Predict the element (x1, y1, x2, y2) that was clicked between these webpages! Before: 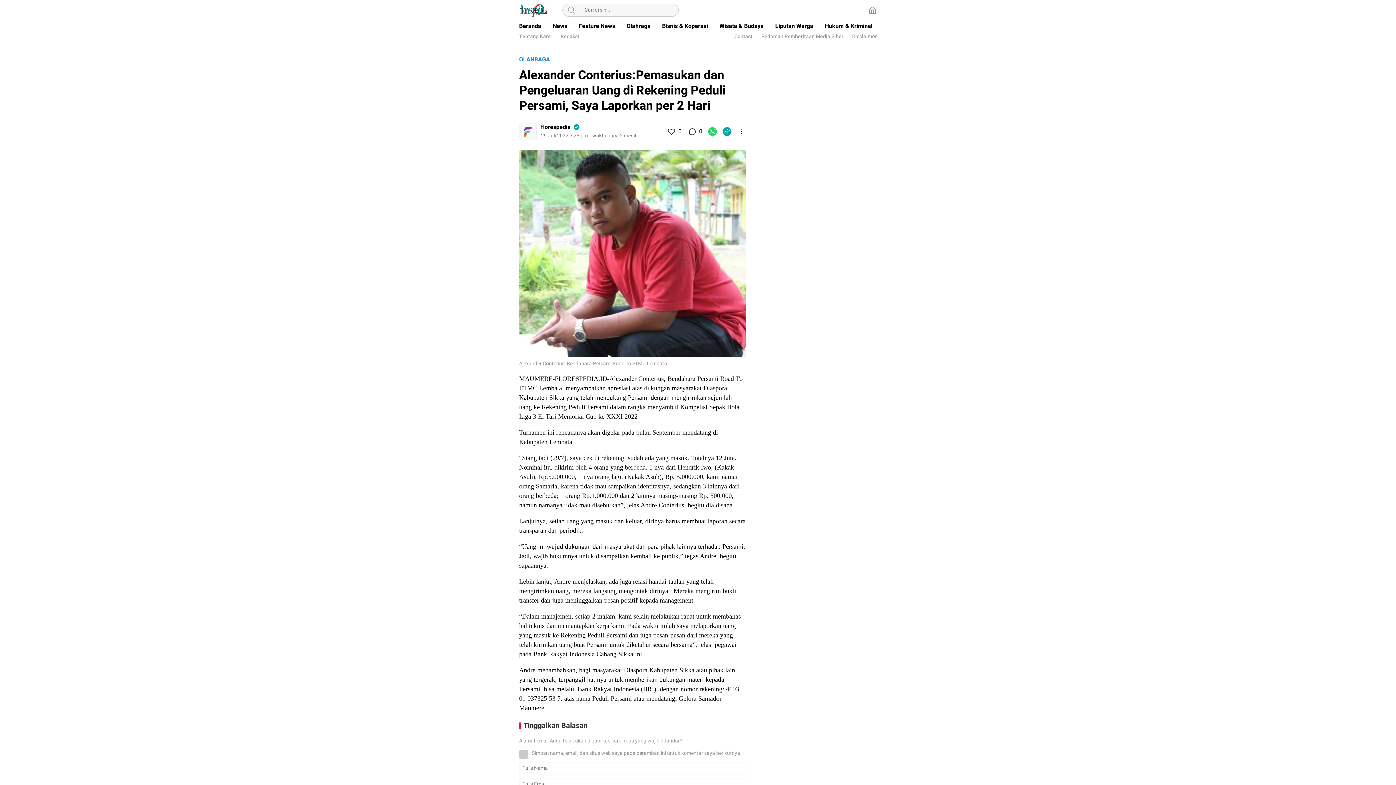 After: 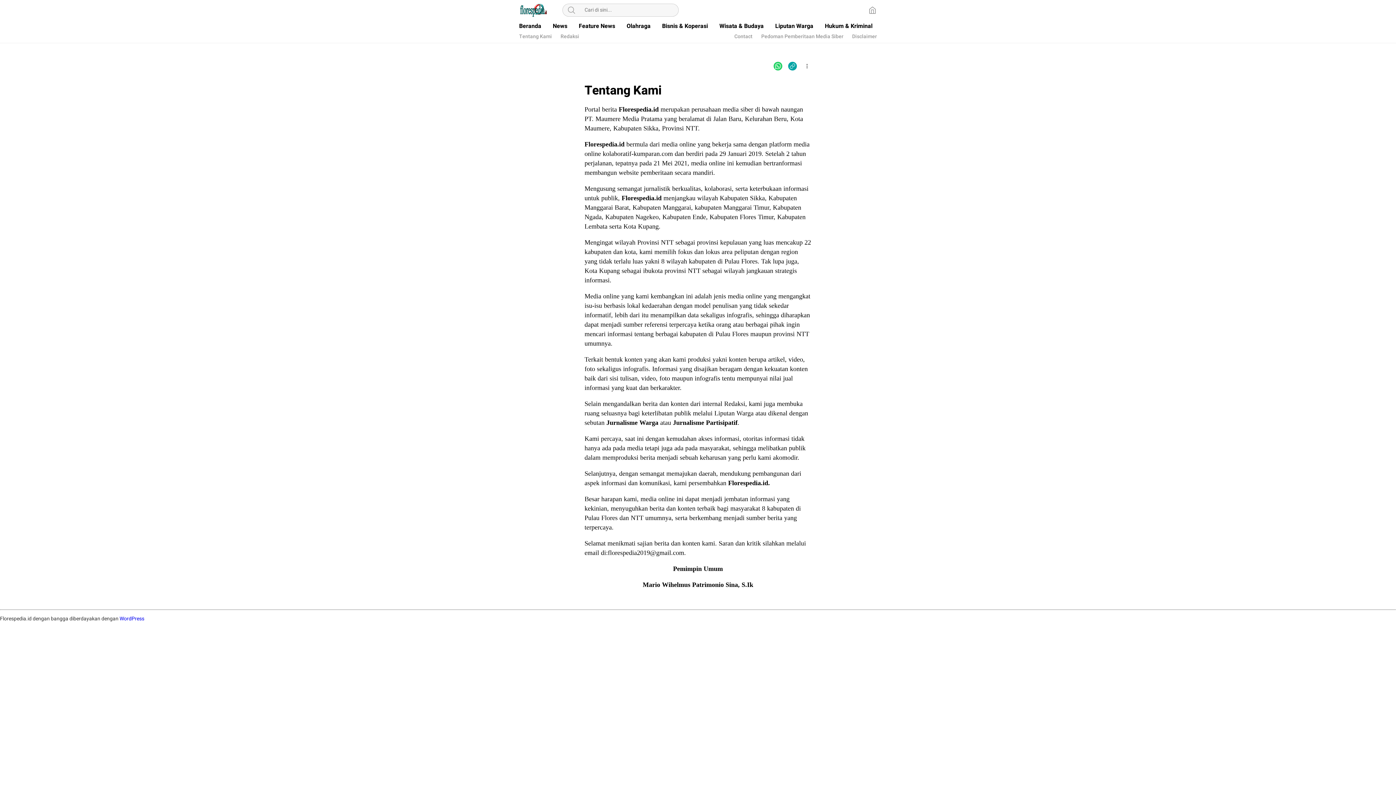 Action: label: Tentang Kami bbox: (519, 32, 552, 41)